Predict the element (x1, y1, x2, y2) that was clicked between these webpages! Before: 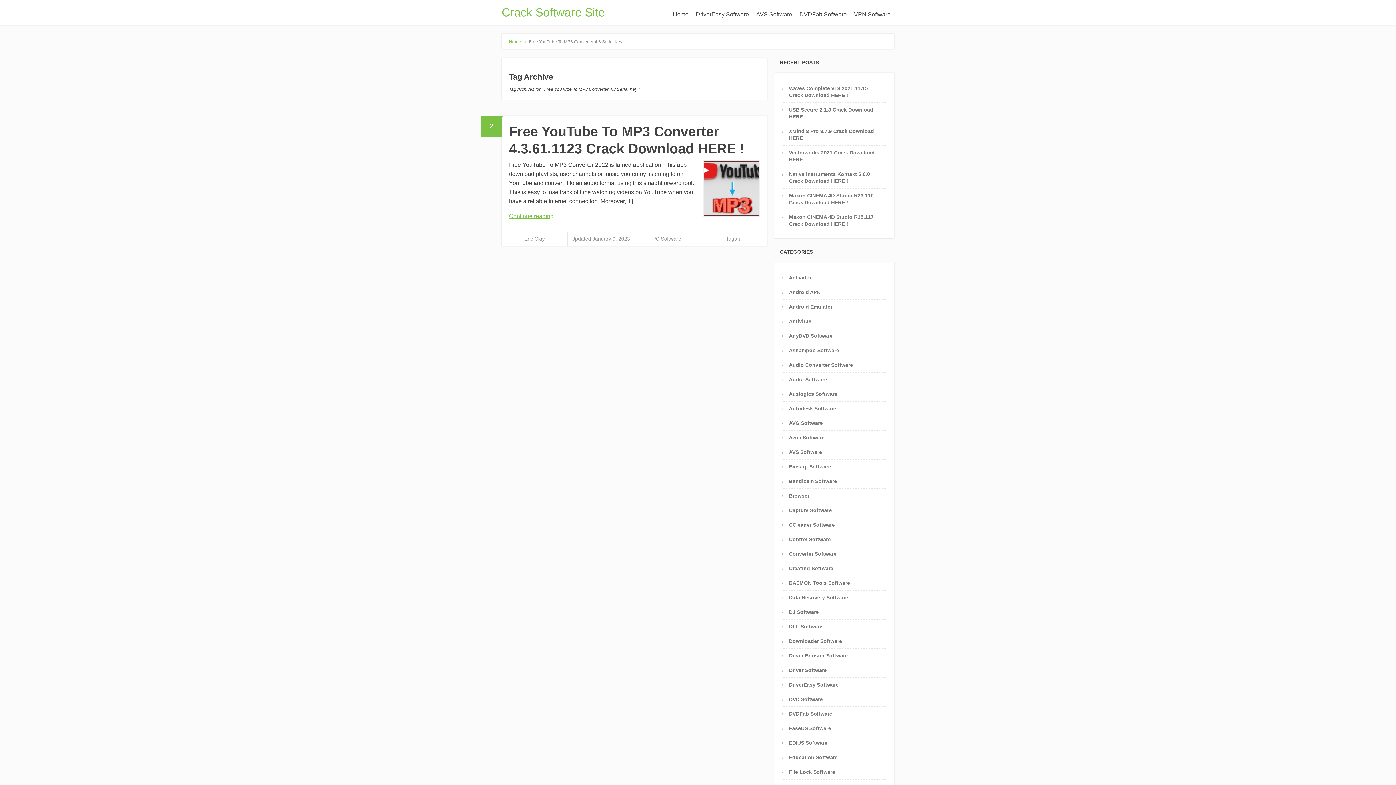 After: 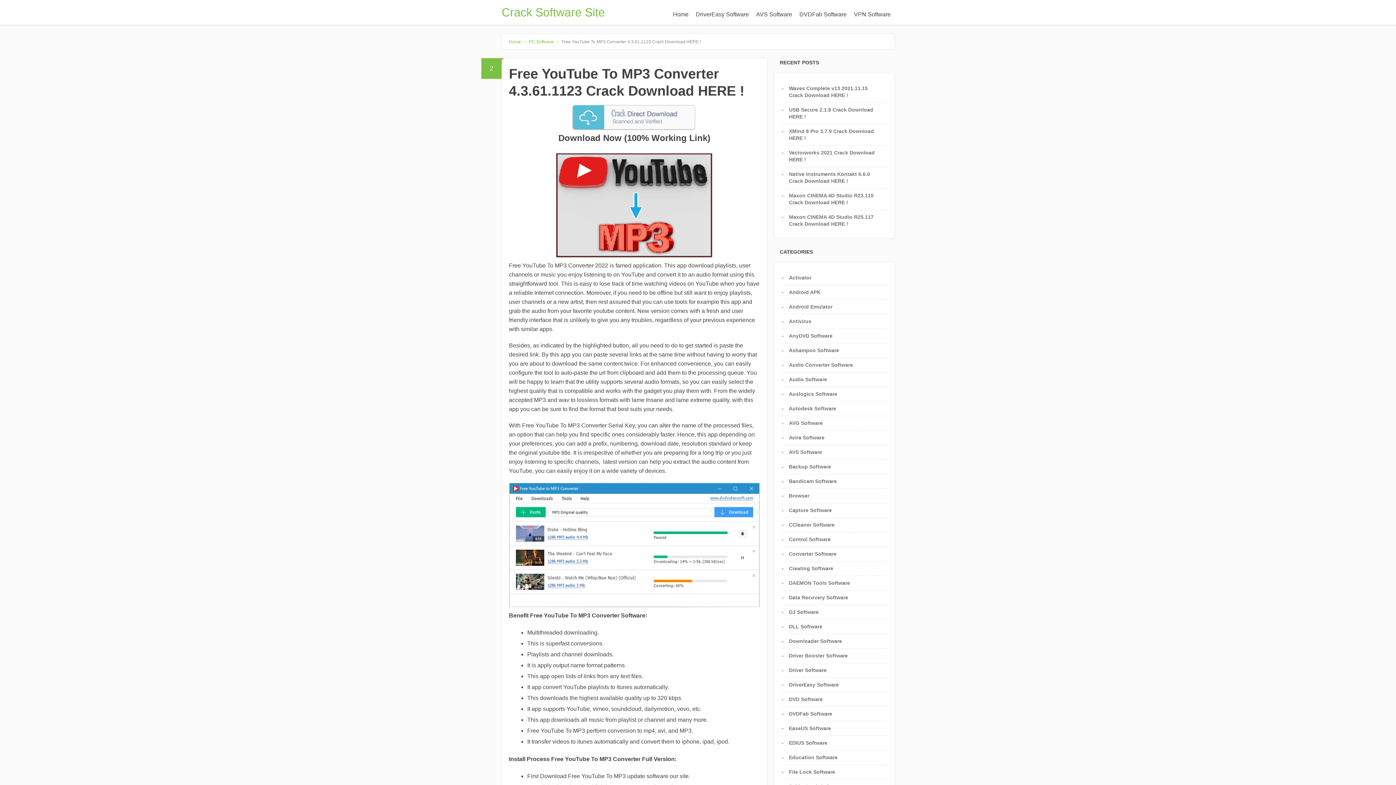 Action: label: Continue reading bbox: (509, 213, 553, 219)